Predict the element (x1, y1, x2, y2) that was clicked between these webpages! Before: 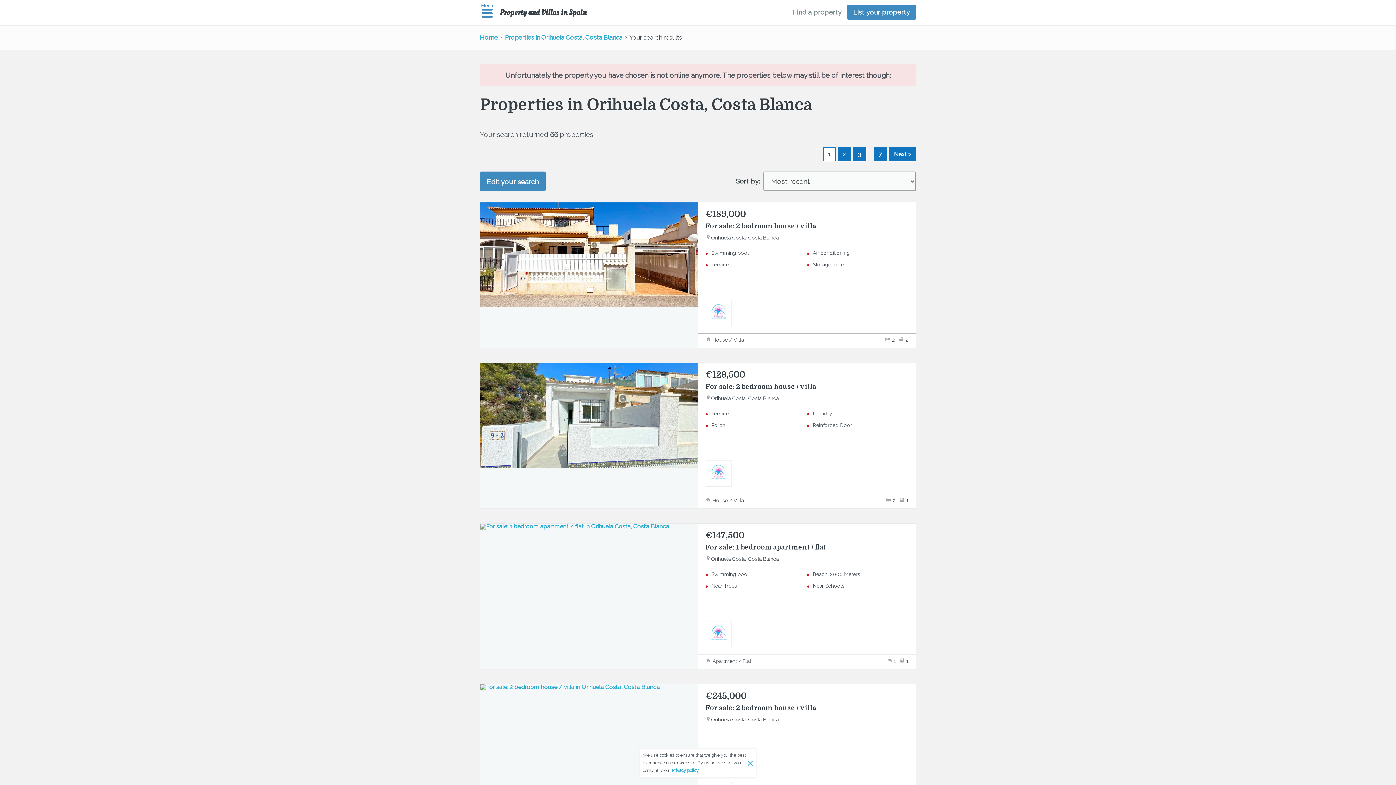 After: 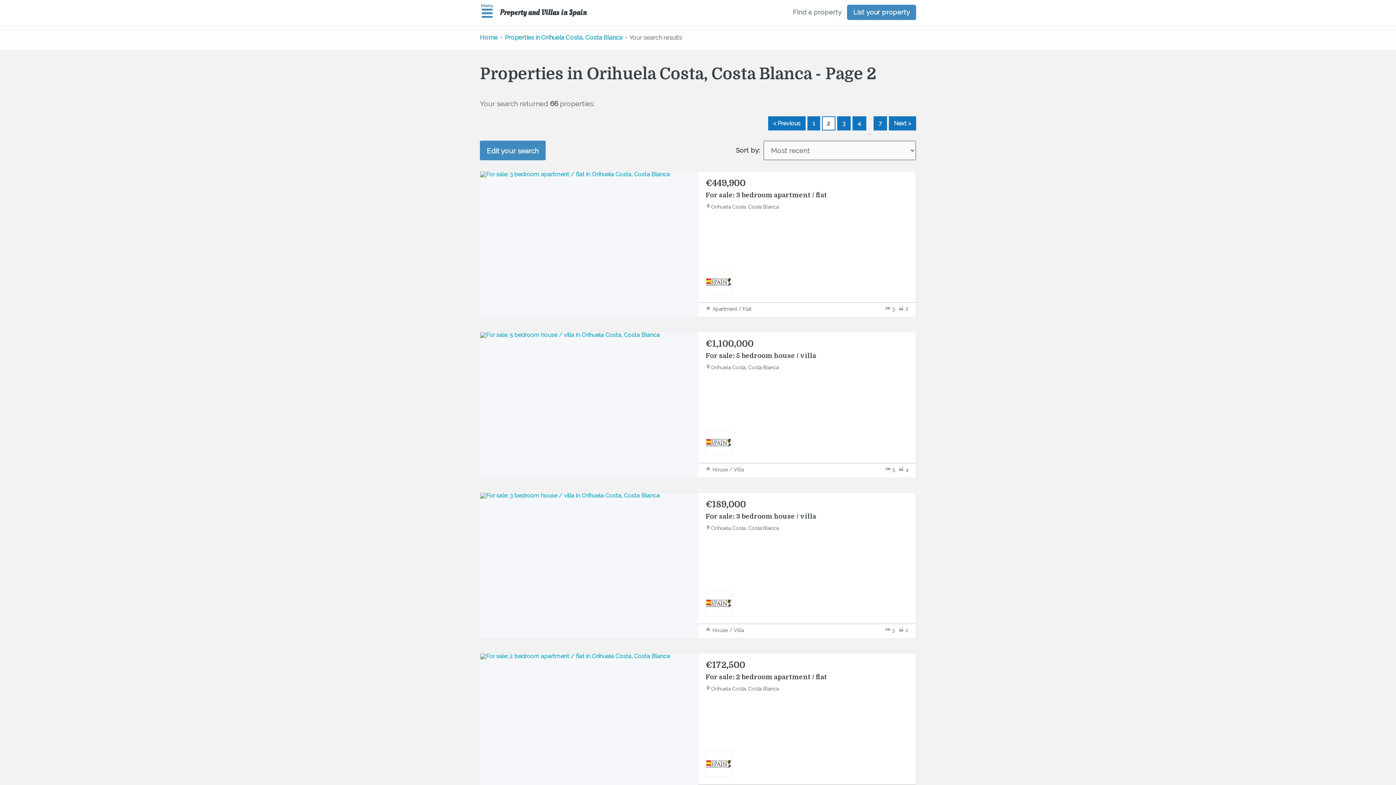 Action: bbox: (837, 147, 851, 161) label: 2